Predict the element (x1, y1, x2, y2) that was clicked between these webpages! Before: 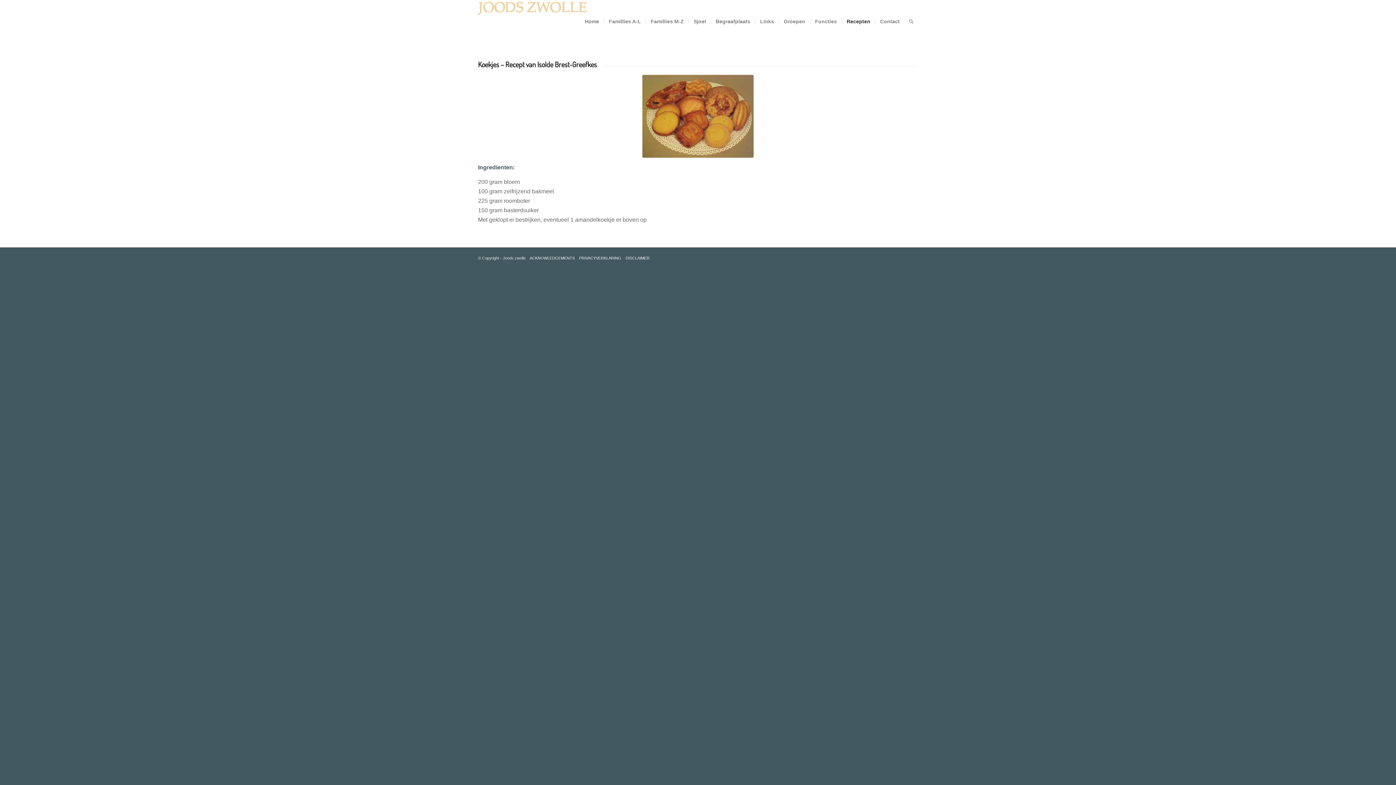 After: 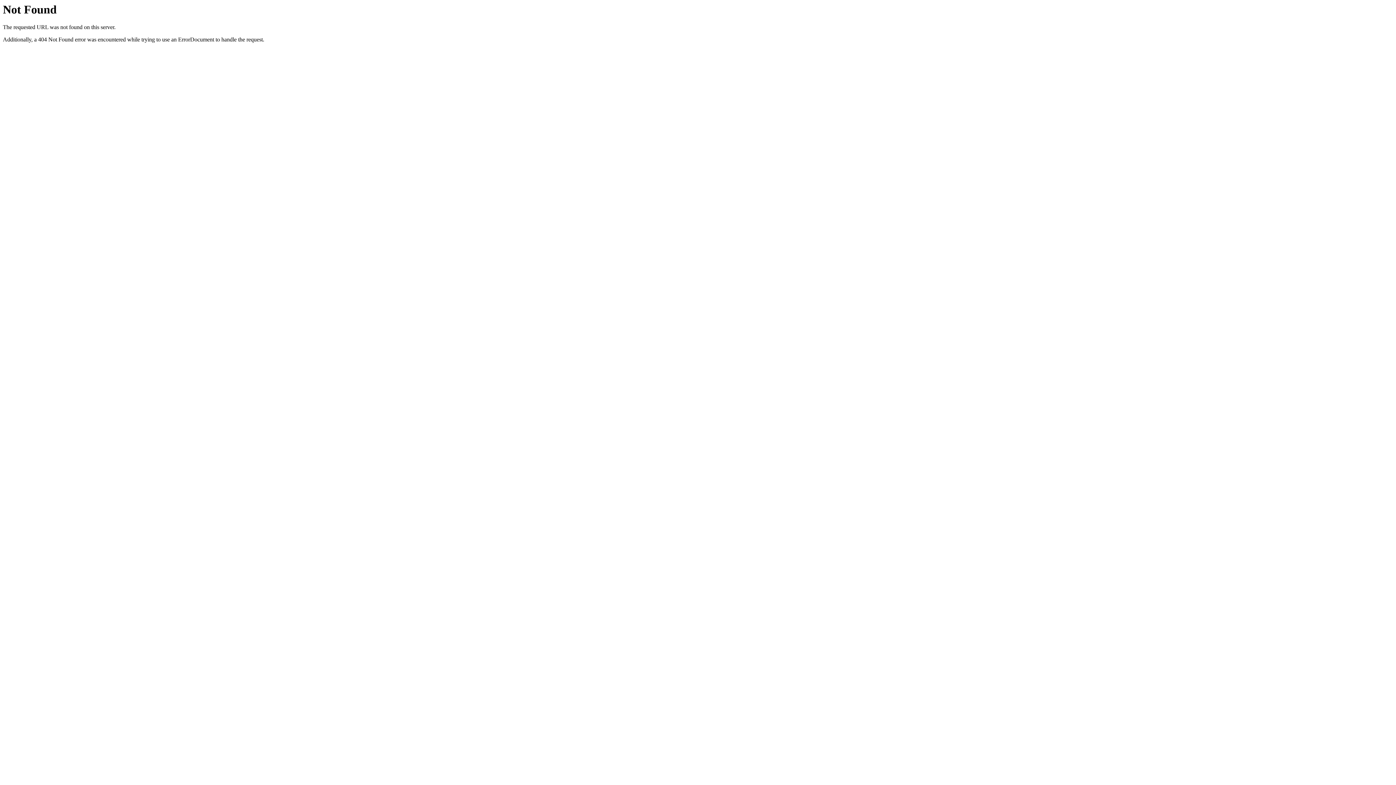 Action: label: PRIVACYVERKLARING  bbox: (579, 256, 622, 260)